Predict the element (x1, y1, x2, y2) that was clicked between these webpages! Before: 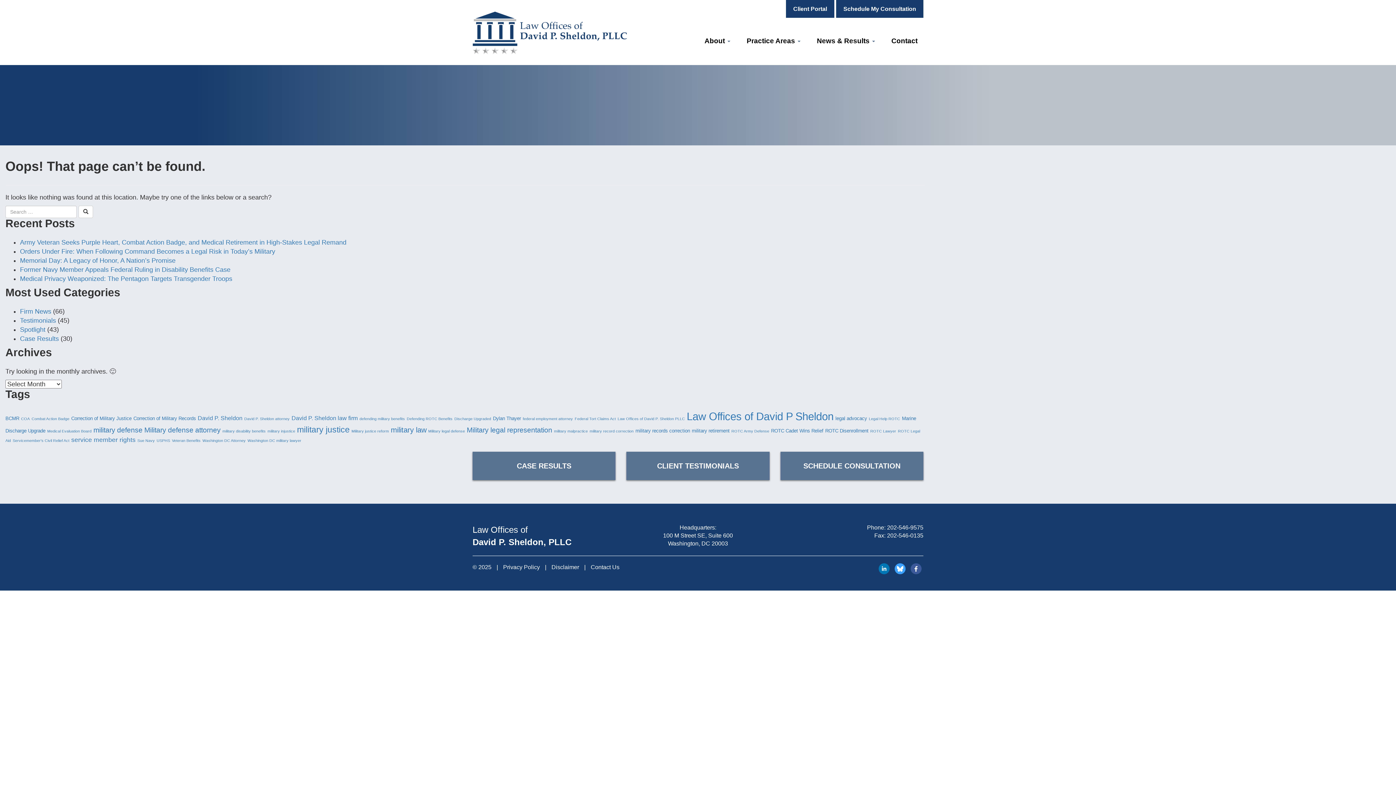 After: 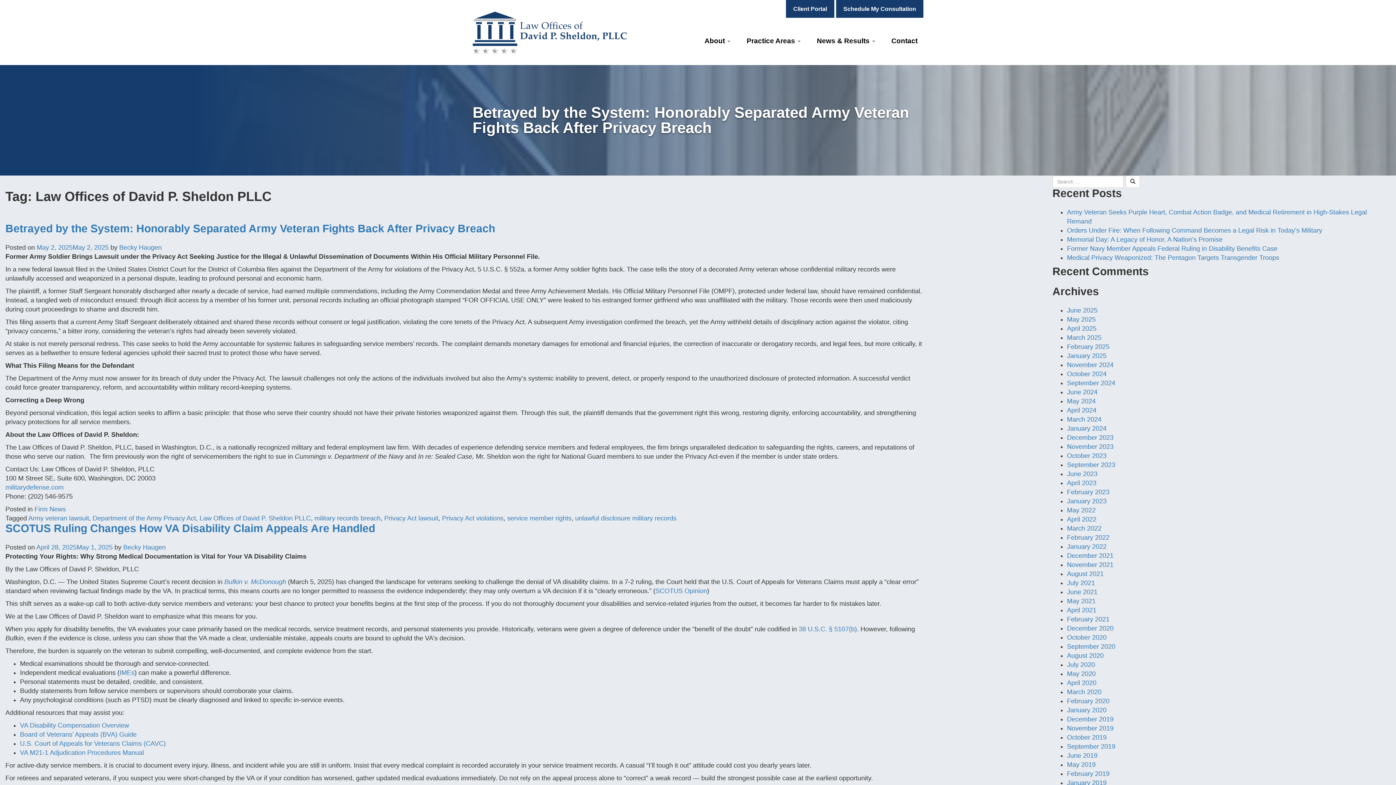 Action: bbox: (617, 416, 685, 421) label: Law Offices of David P. Sheldon PLLC (2 items)